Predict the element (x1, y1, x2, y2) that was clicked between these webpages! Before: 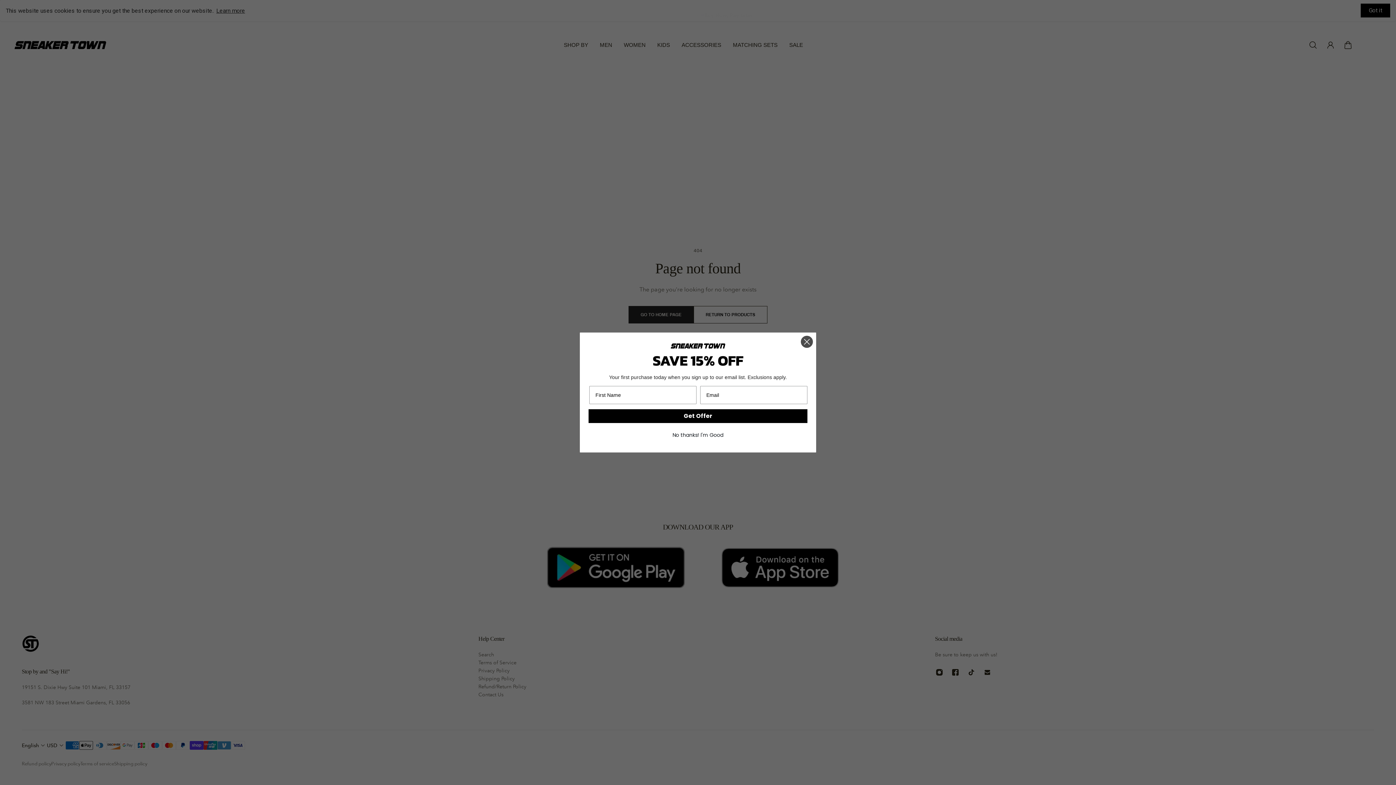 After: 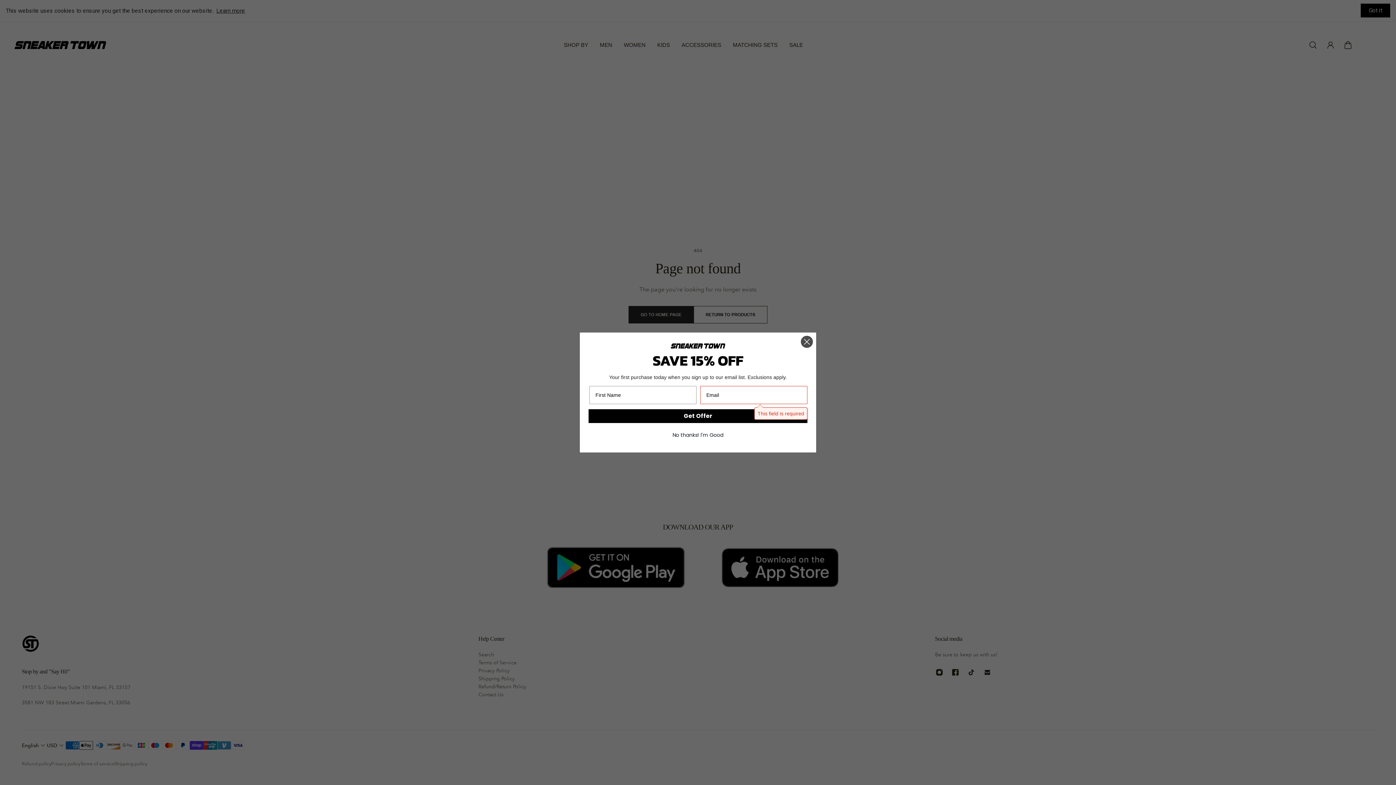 Action: bbox: (588, 409, 807, 423) label: Get Offer